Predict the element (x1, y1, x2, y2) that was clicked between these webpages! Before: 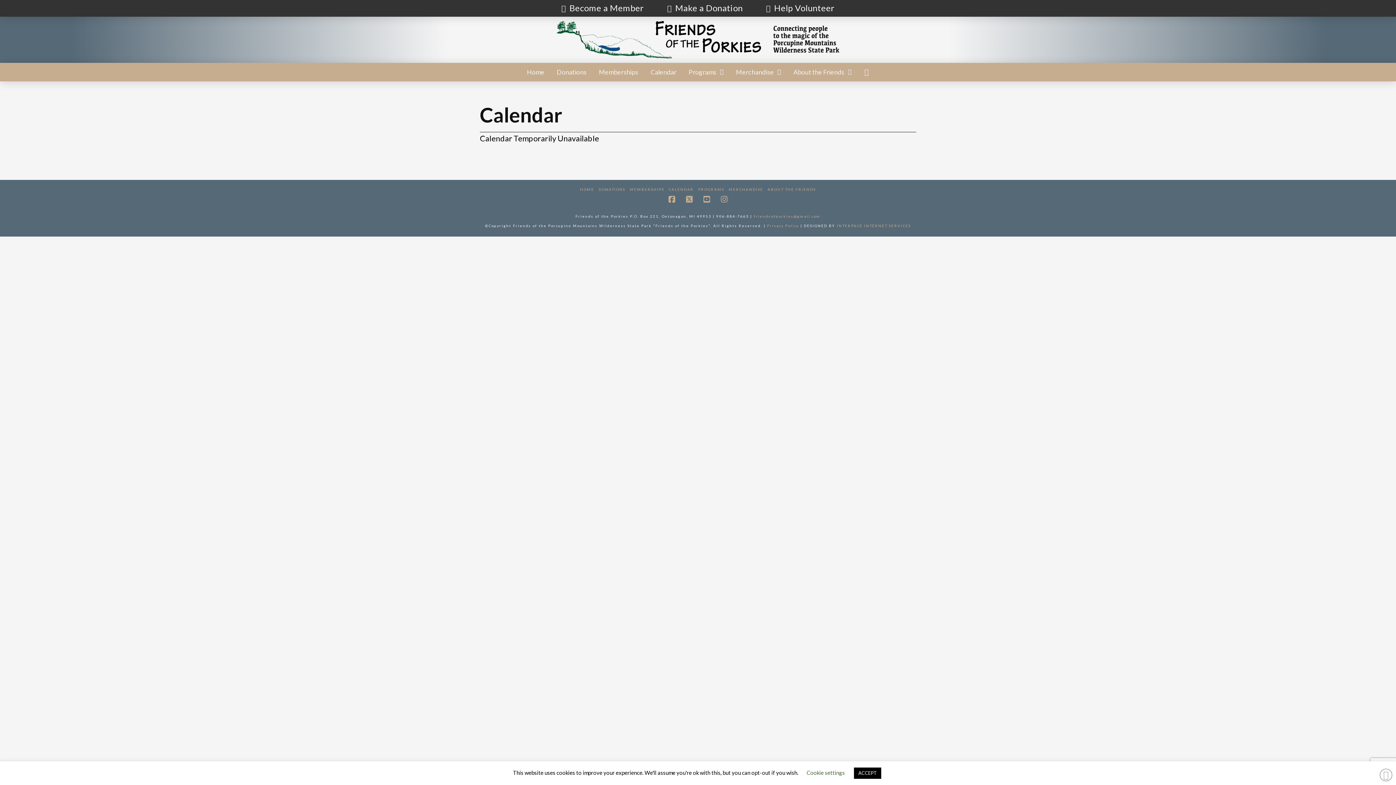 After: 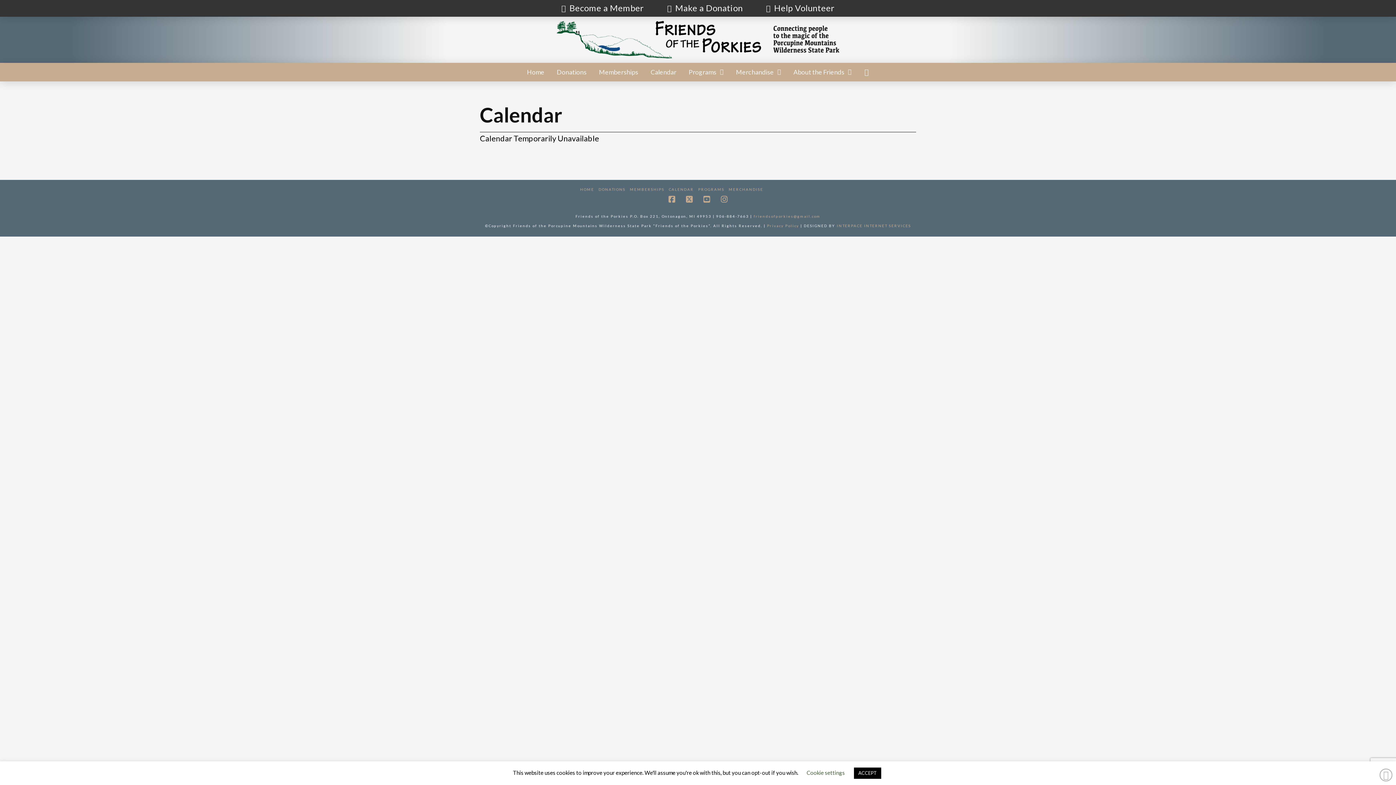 Action: label: ABOUT THE FRIENDS bbox: (767, 187, 816, 192)